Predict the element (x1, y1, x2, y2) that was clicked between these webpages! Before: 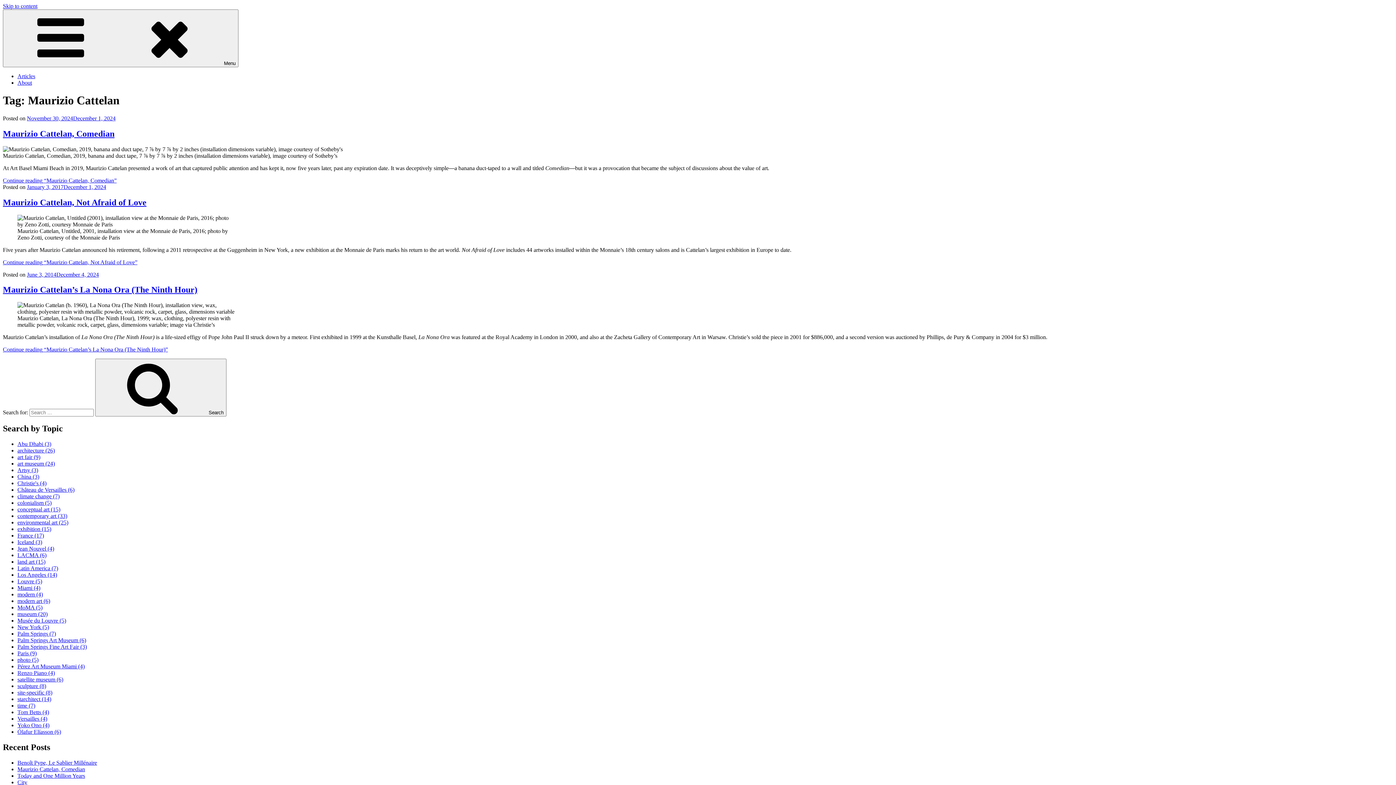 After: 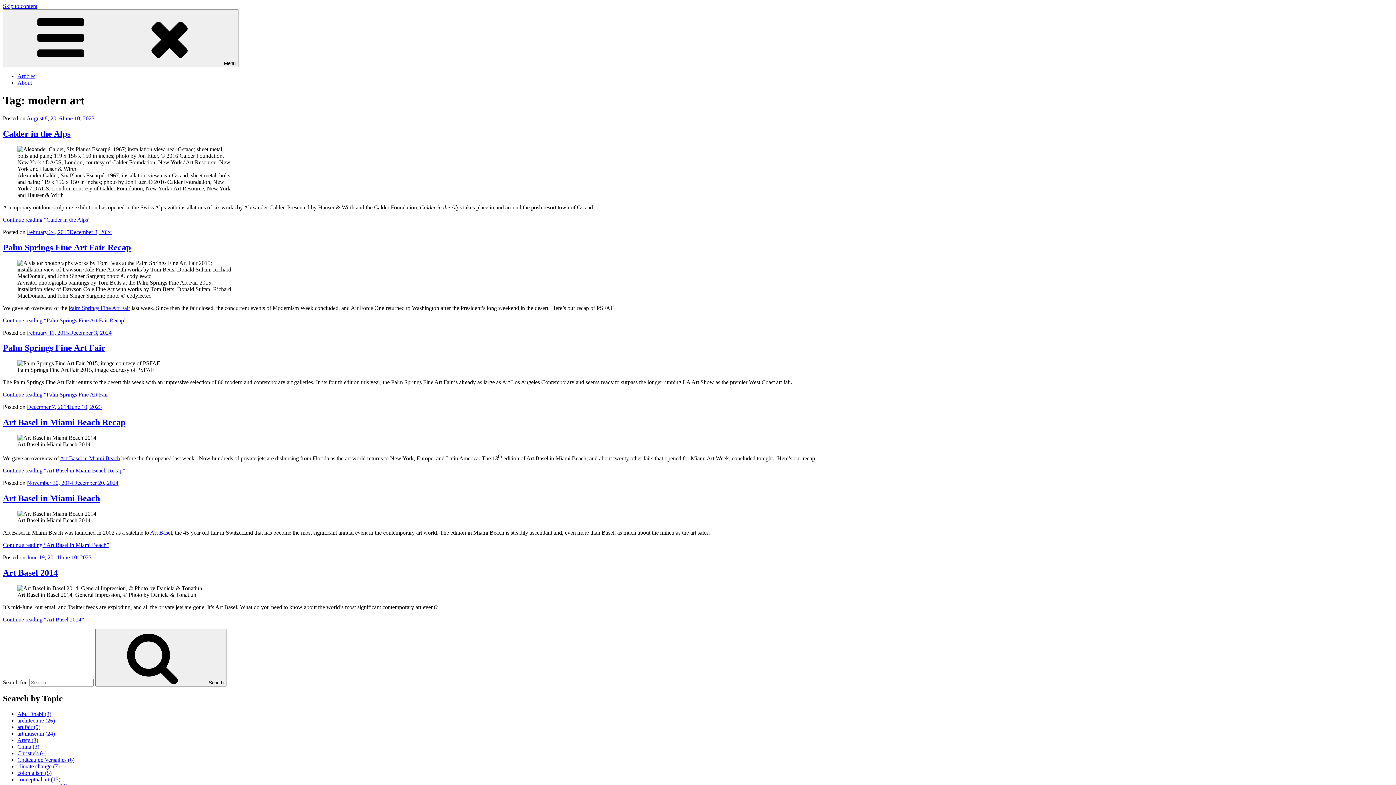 Action: bbox: (17, 598, 50, 604) label: modern art (6 items)